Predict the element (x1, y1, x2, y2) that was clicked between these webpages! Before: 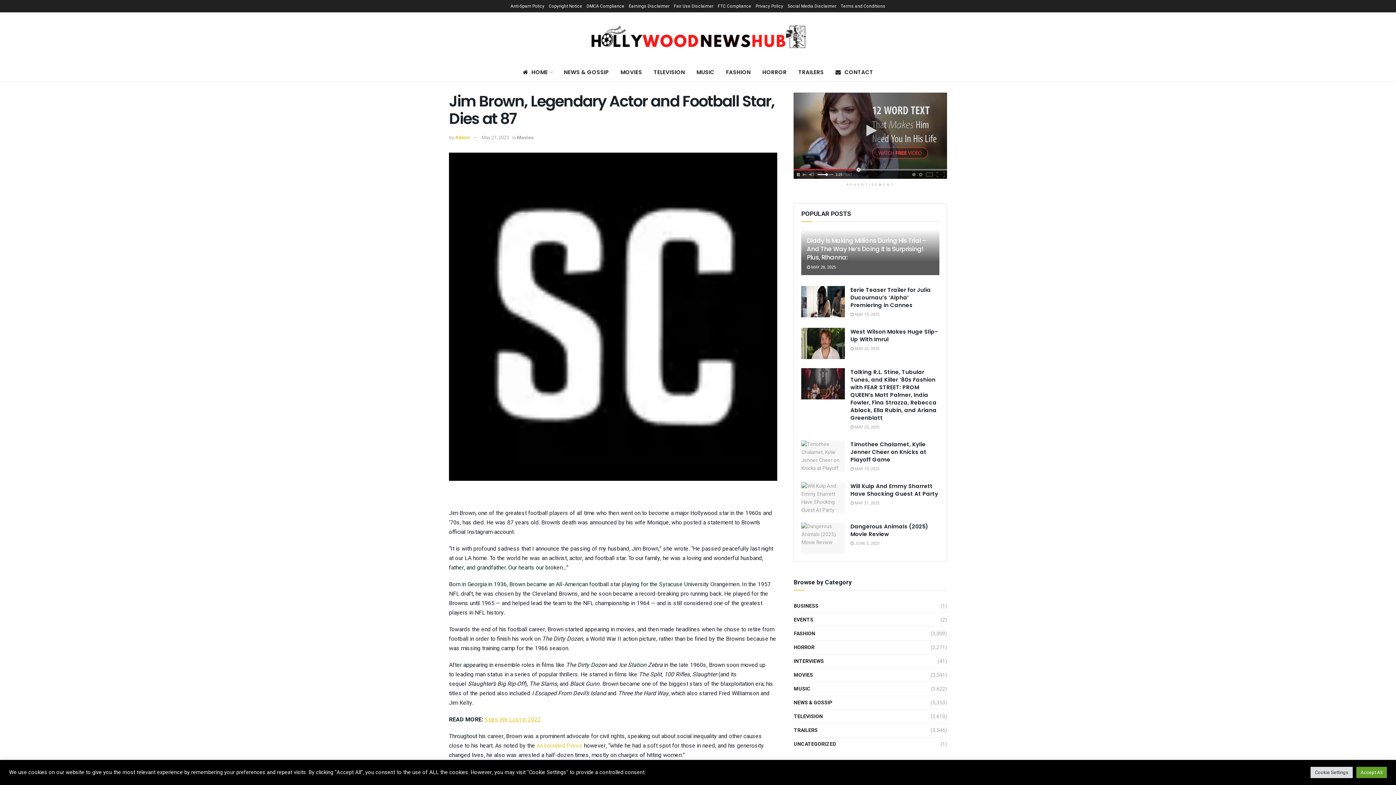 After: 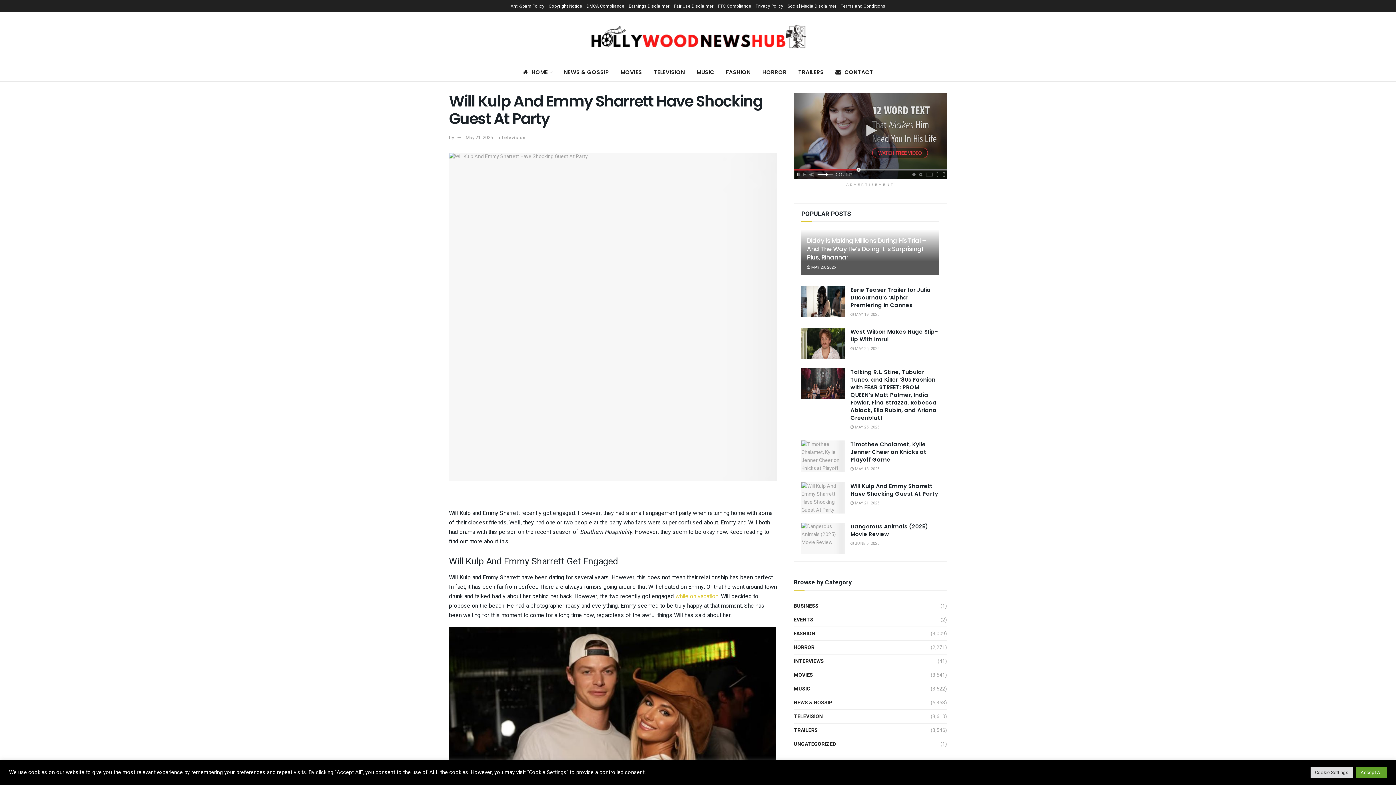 Action: bbox: (850, 482, 938, 497) label: Will Kulp And Emmy Sharrett Have Shocking Guest At Party